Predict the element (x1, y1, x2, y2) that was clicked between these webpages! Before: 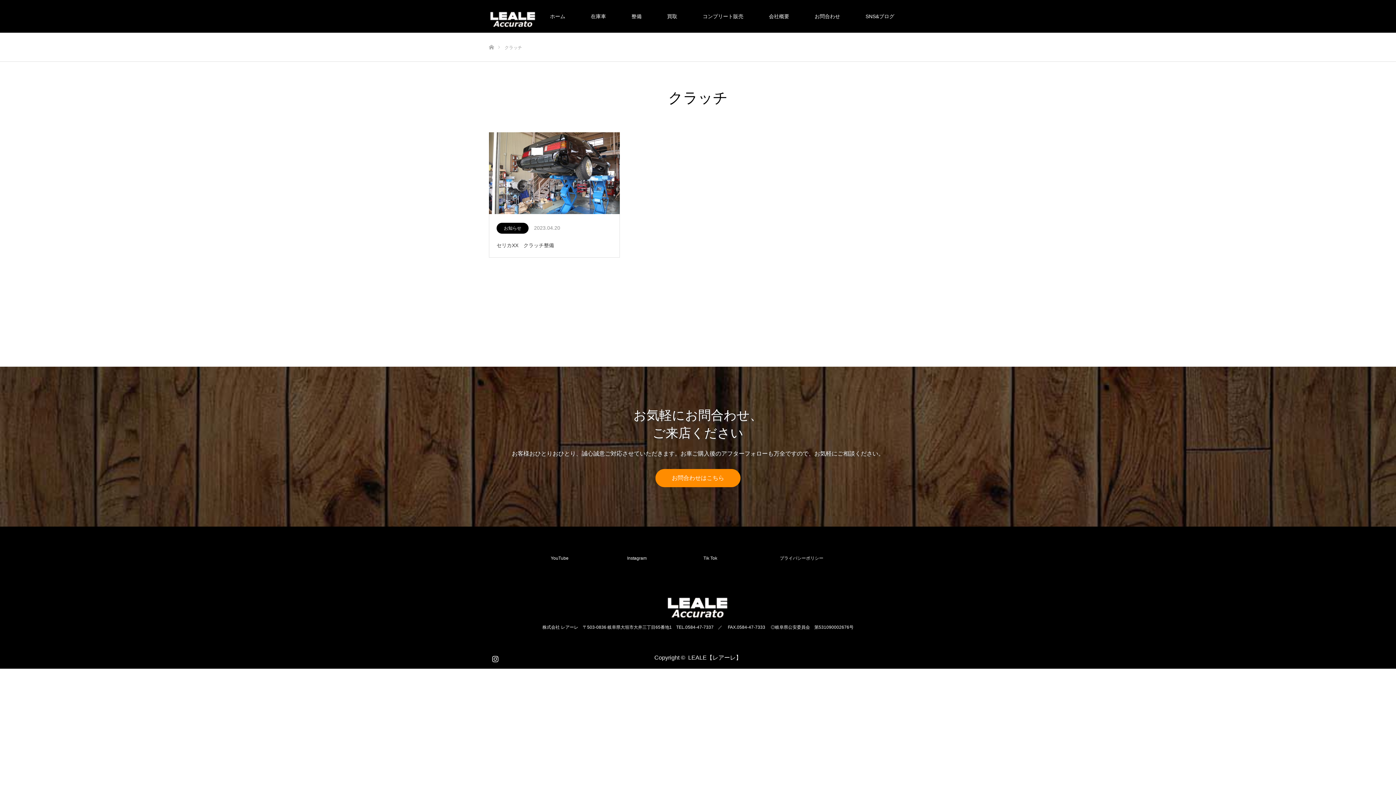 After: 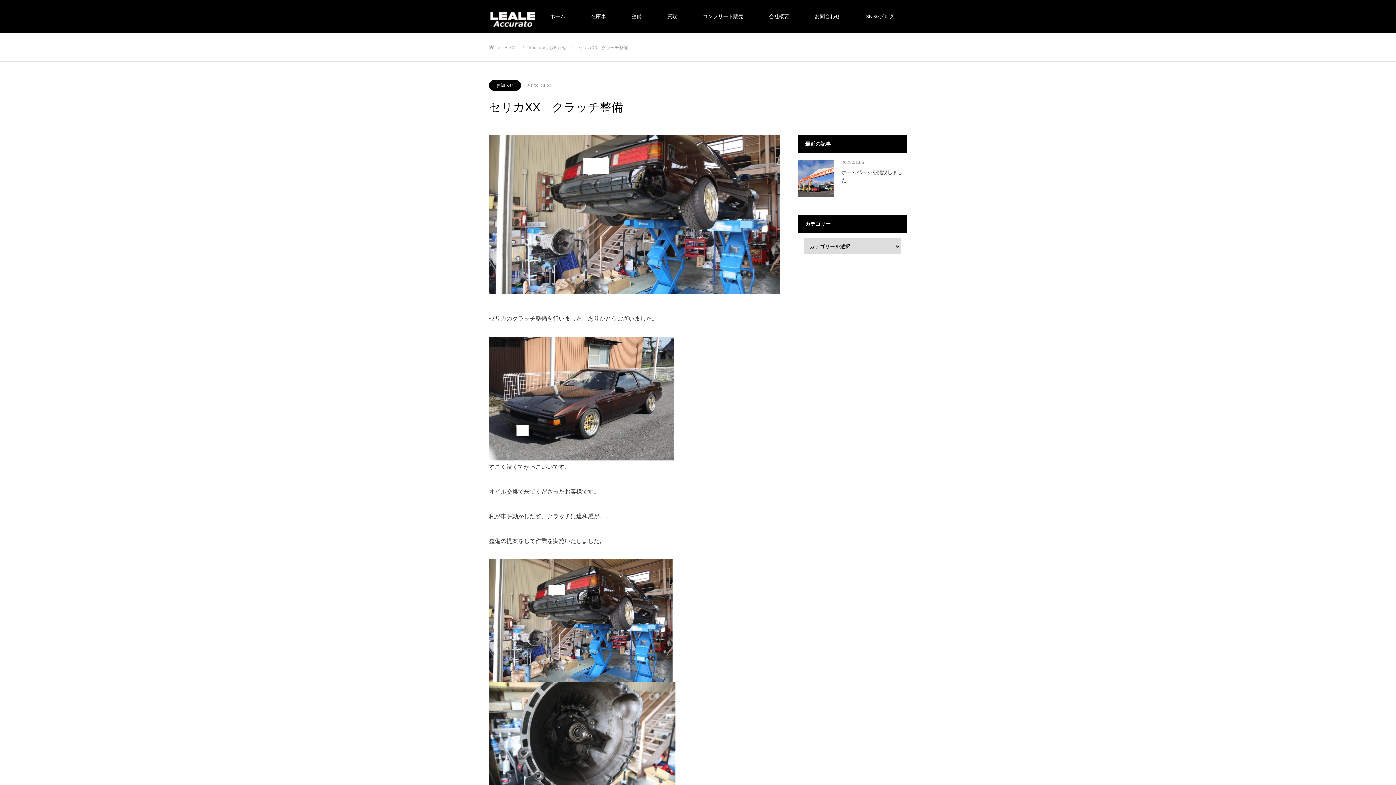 Action: label: セリカXX　クラッチ整備 bbox: (489, 241, 619, 250)